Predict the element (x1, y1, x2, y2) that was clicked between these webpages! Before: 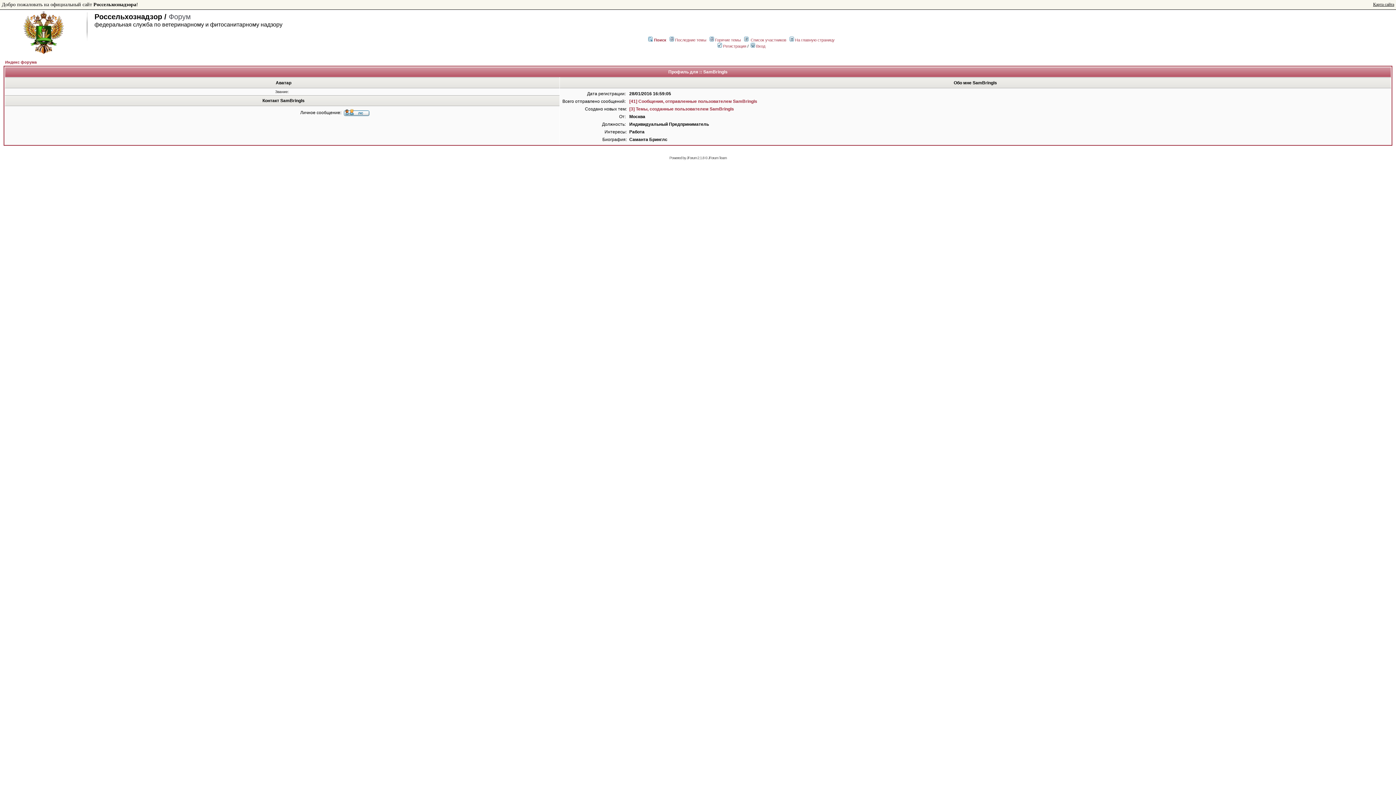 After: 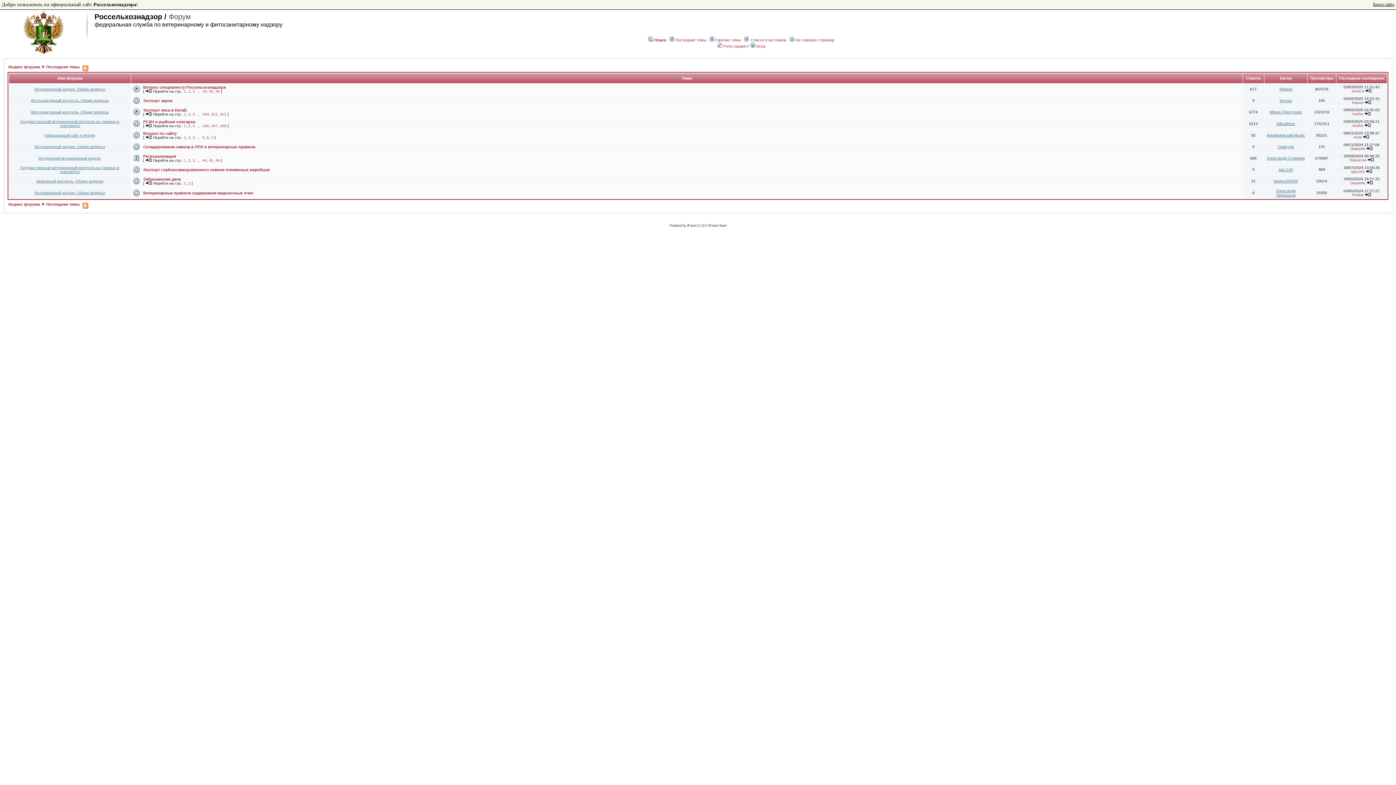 Action: label: Последние темы bbox: (675, 37, 706, 42)